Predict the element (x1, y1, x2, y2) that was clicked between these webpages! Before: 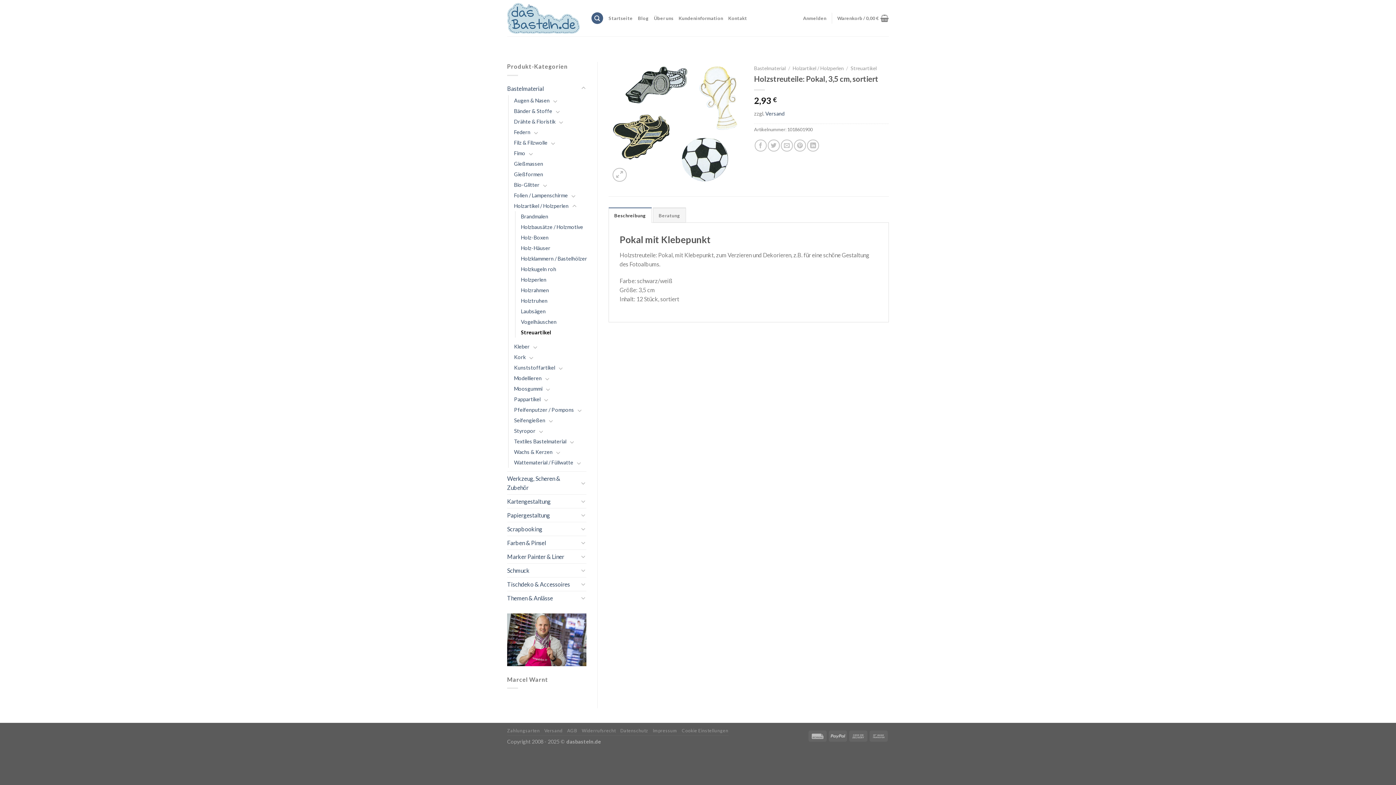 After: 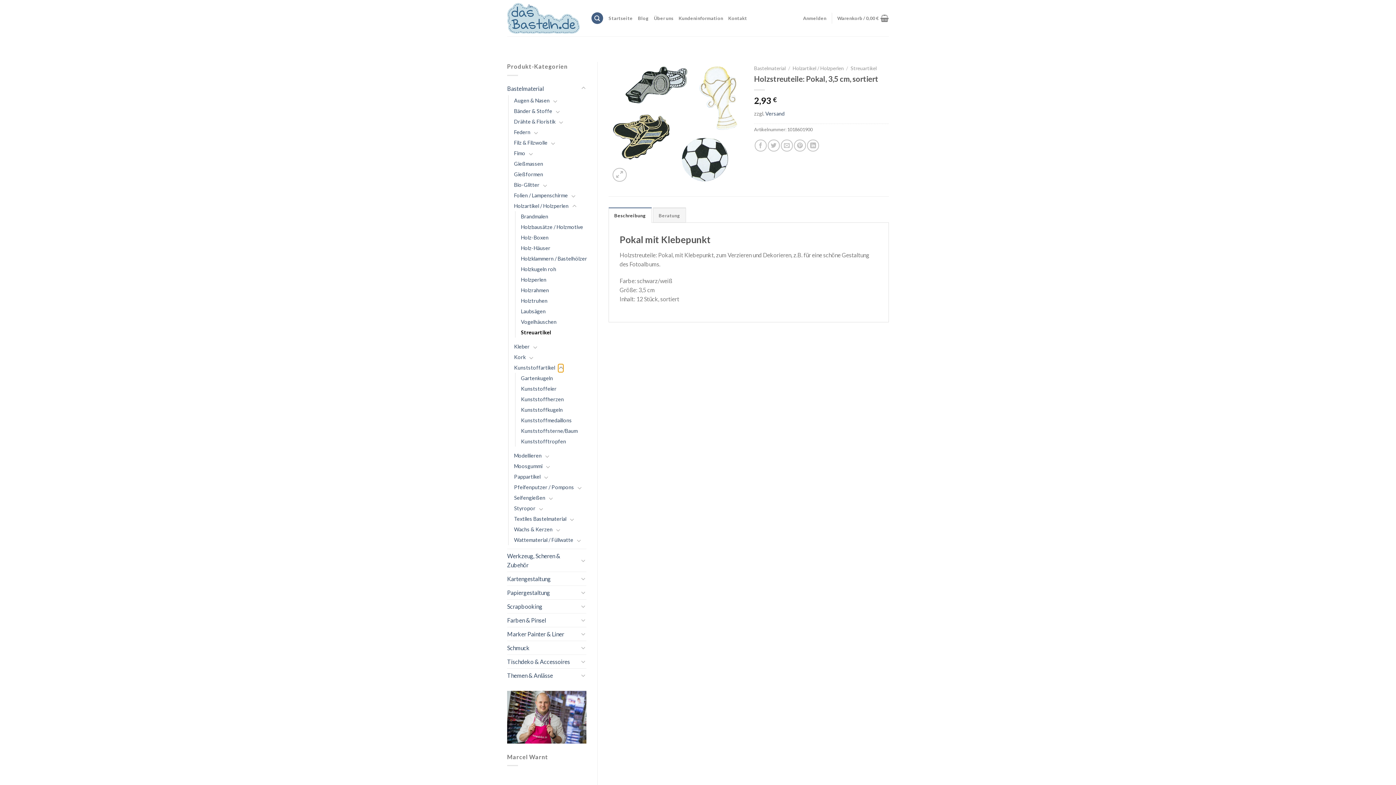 Action: bbox: (558, 363, 563, 372) label: Umschalten